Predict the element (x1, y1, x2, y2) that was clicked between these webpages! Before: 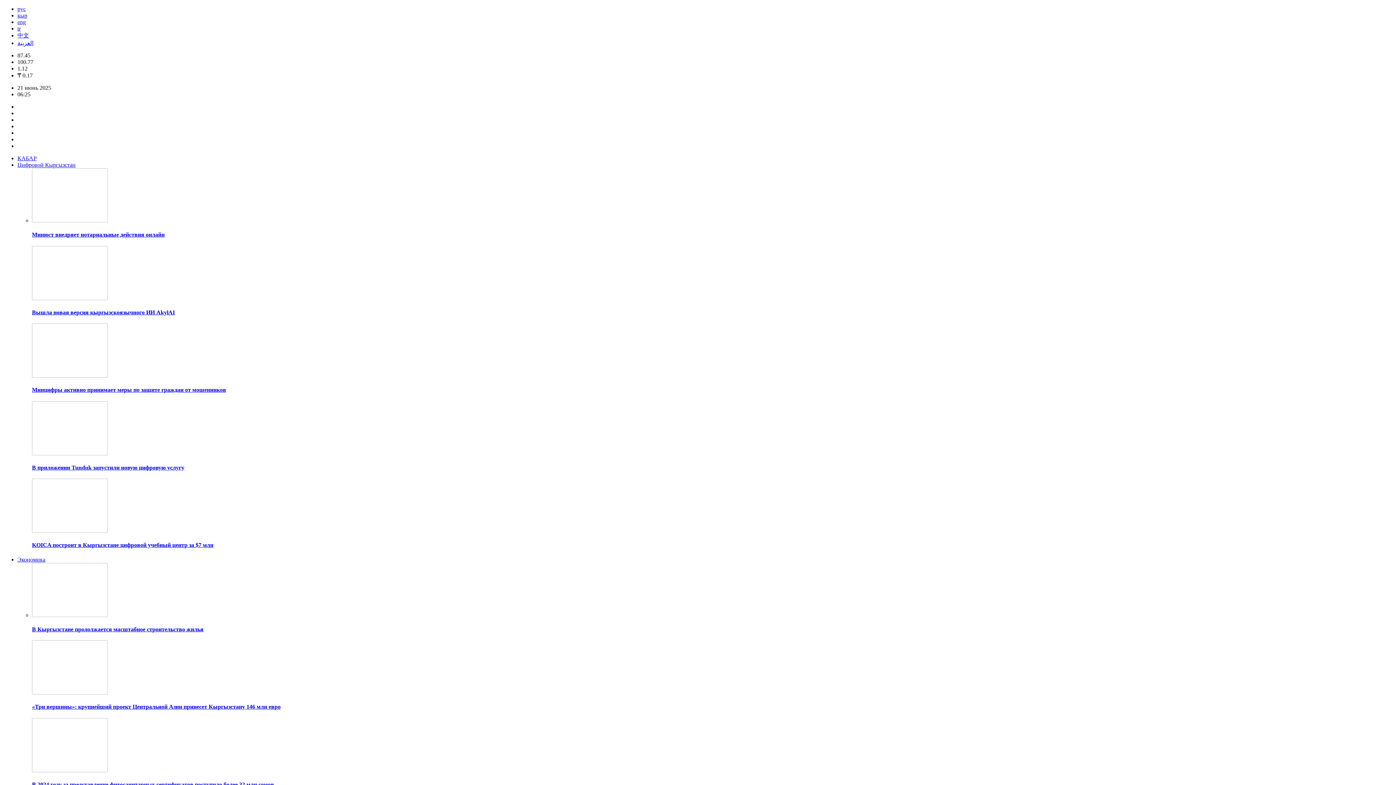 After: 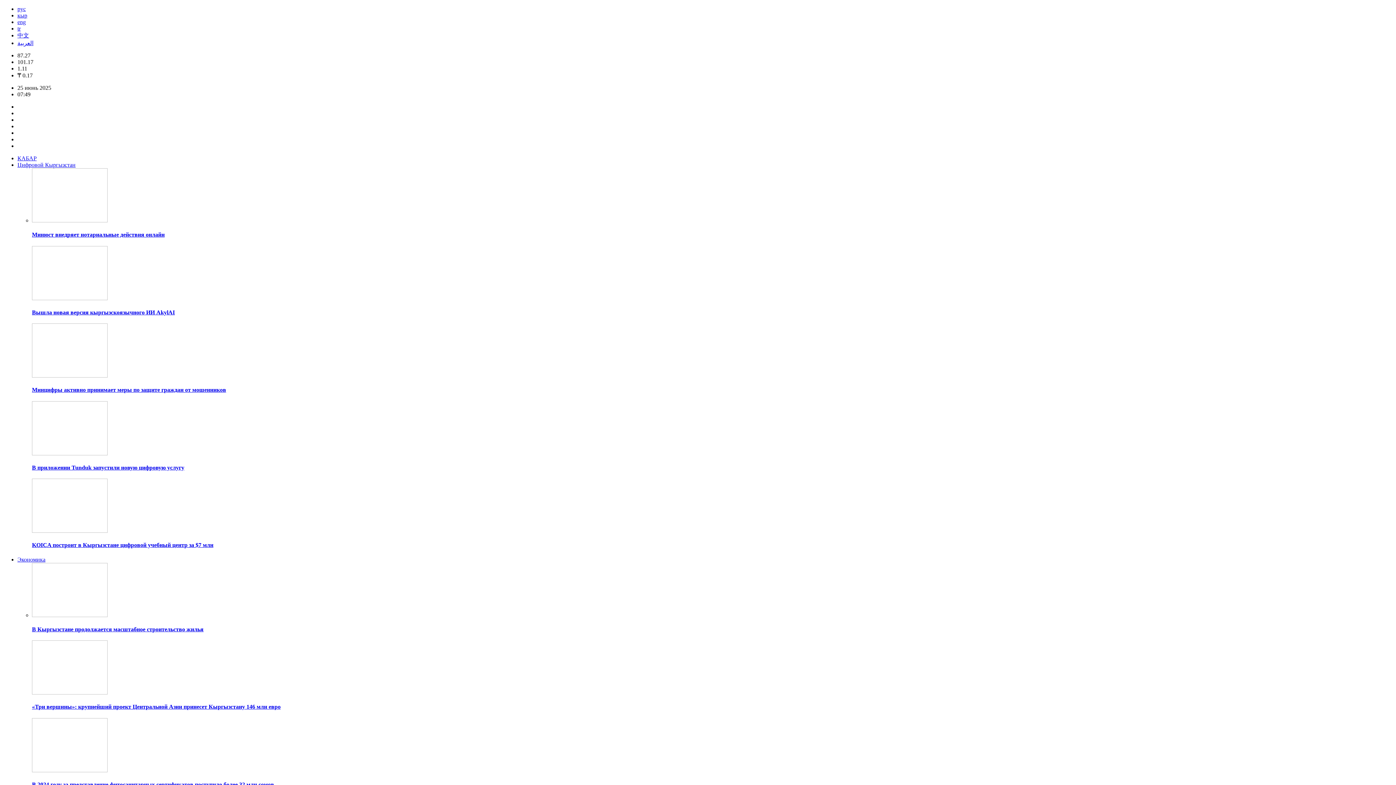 Action: bbox: (17, 155, 36, 161) label: КАБАР